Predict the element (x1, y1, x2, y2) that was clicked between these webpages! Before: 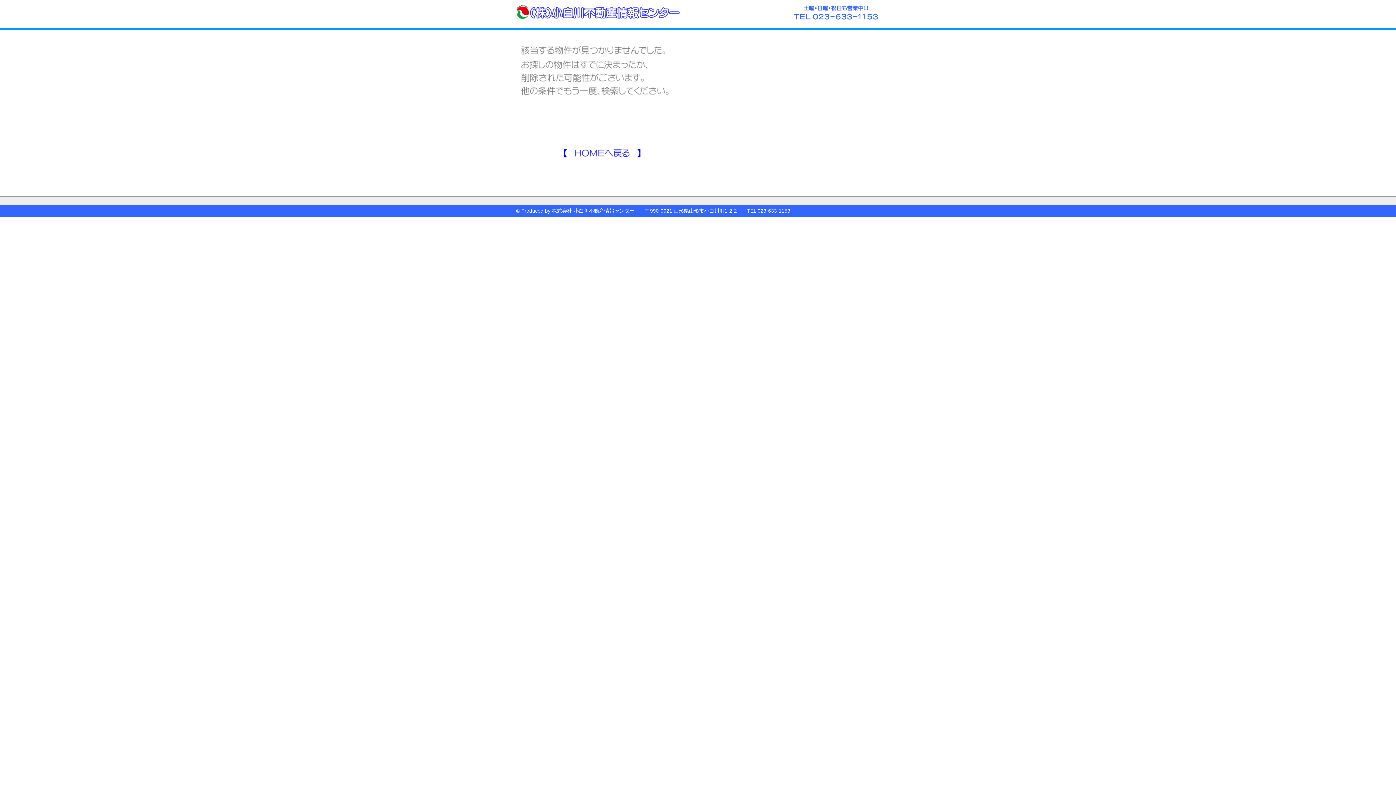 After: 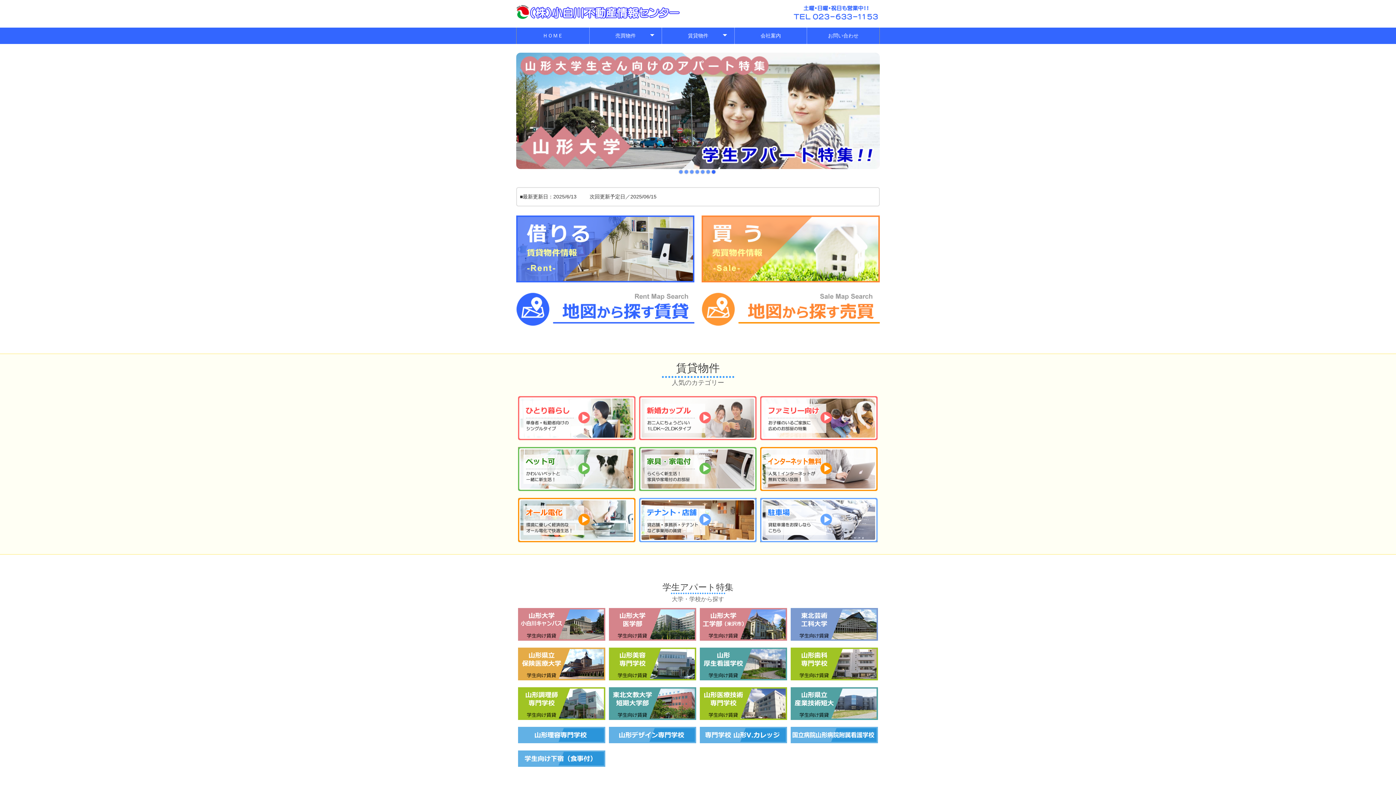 Action: bbox: (516, 15, 680, 21)